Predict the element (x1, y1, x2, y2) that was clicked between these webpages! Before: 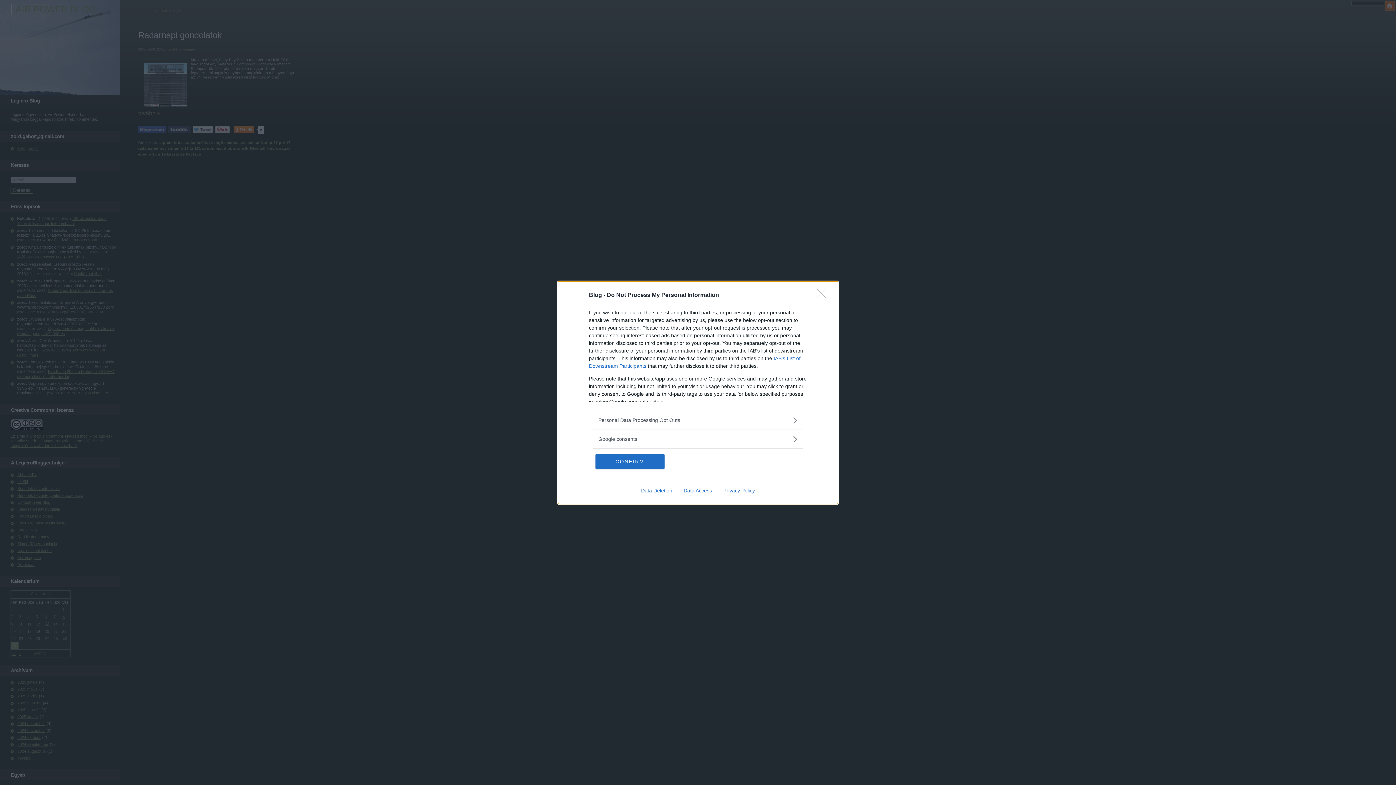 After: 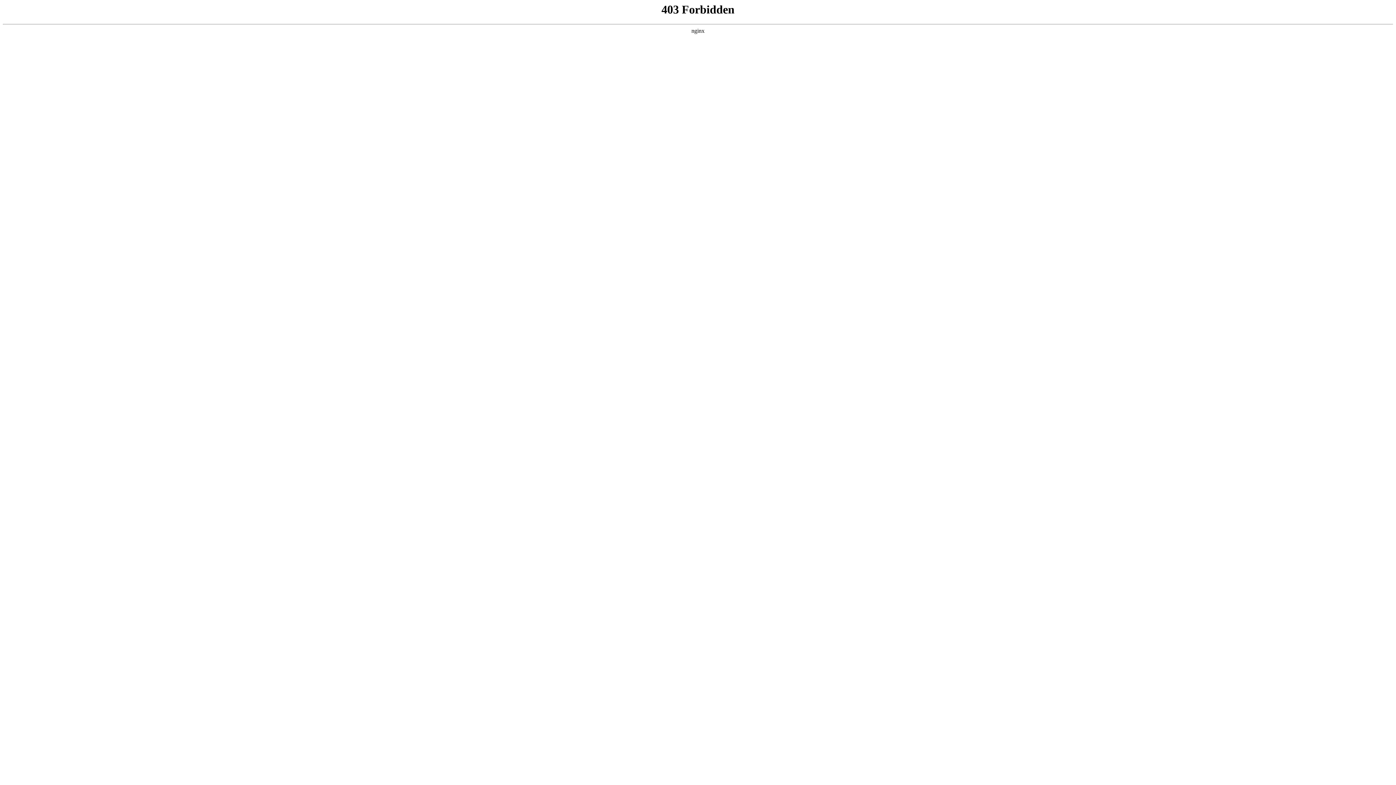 Action: bbox: (678, 487, 717, 493) label: Data Access